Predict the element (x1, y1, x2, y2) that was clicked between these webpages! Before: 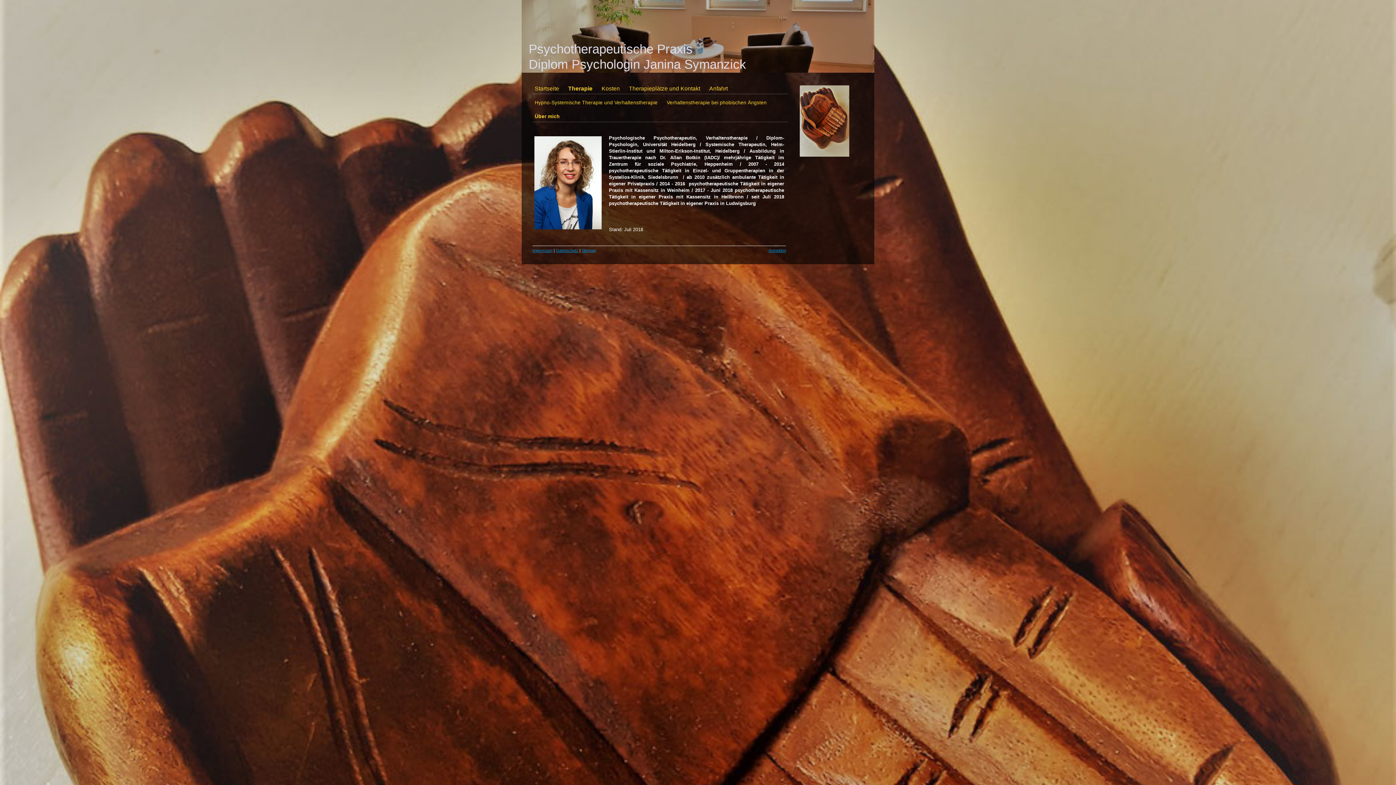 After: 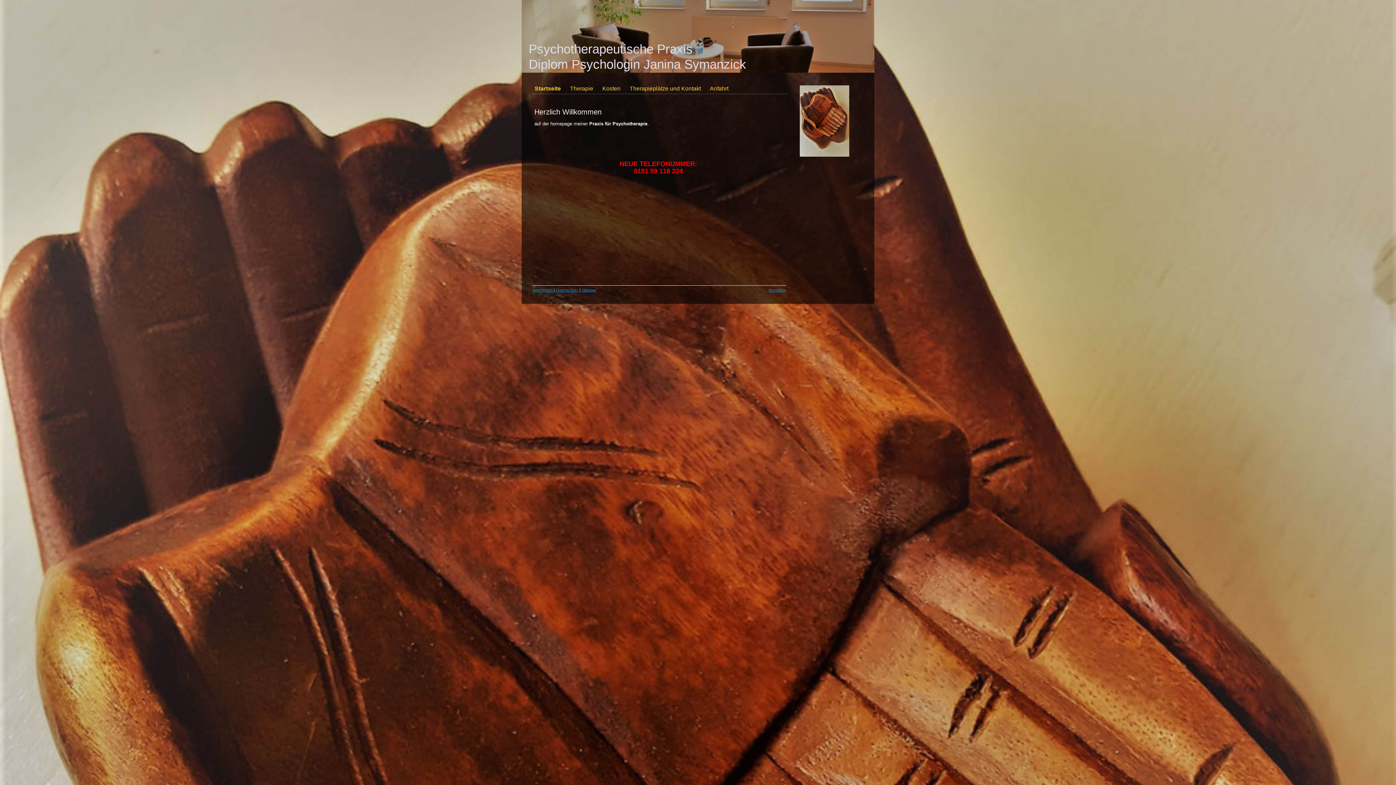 Action: bbox: (534, 83, 568, 93) label: Startseite